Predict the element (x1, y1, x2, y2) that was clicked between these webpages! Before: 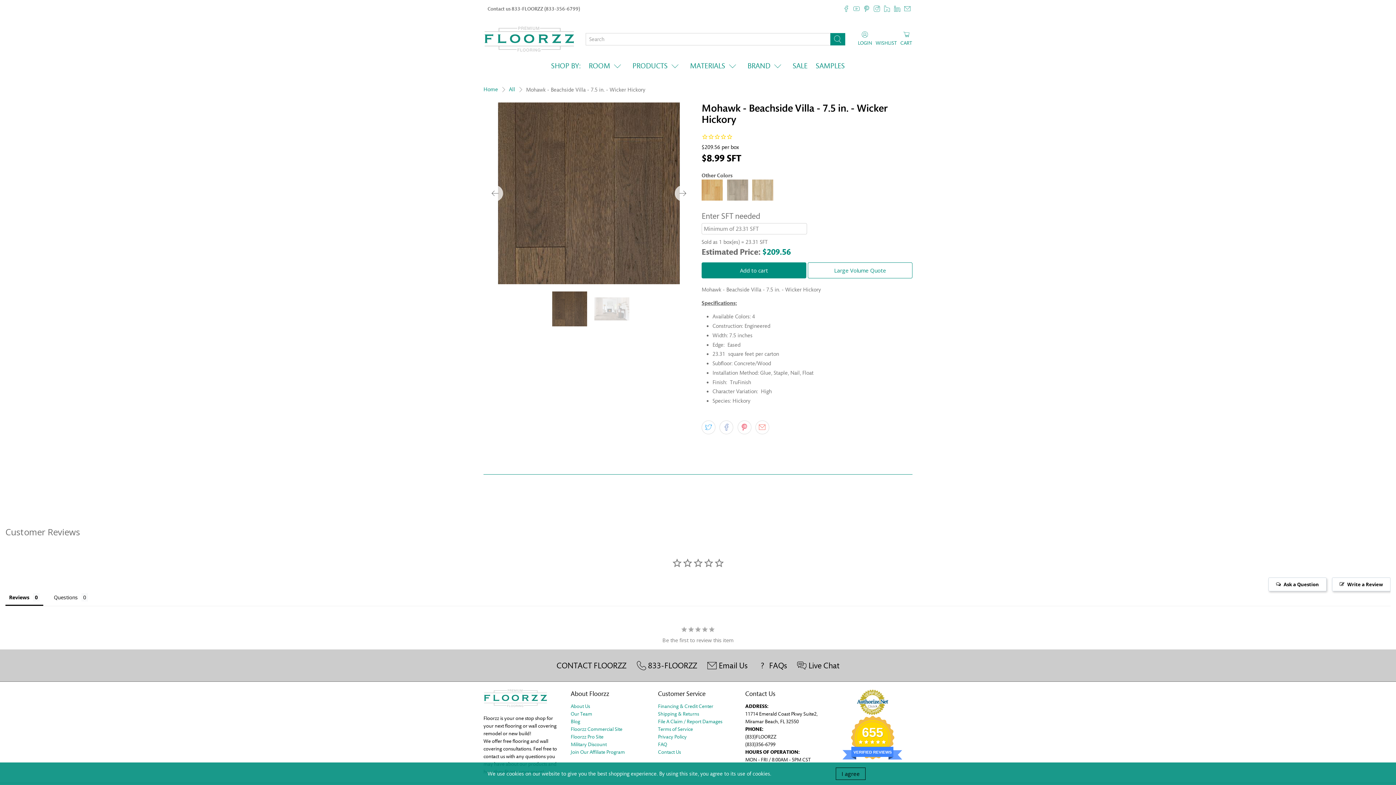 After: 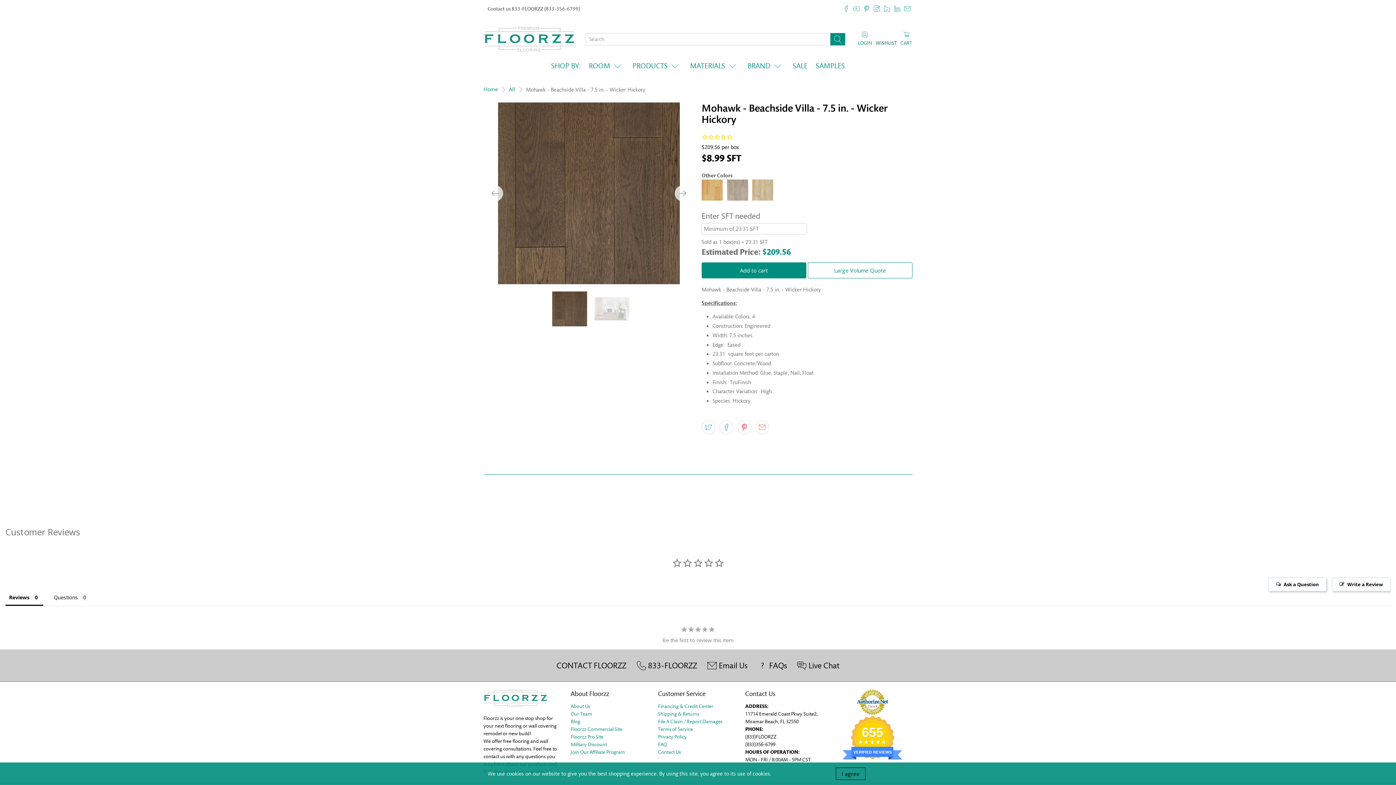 Action: label: WISHLIST bbox: (874, 25, 898, 52)